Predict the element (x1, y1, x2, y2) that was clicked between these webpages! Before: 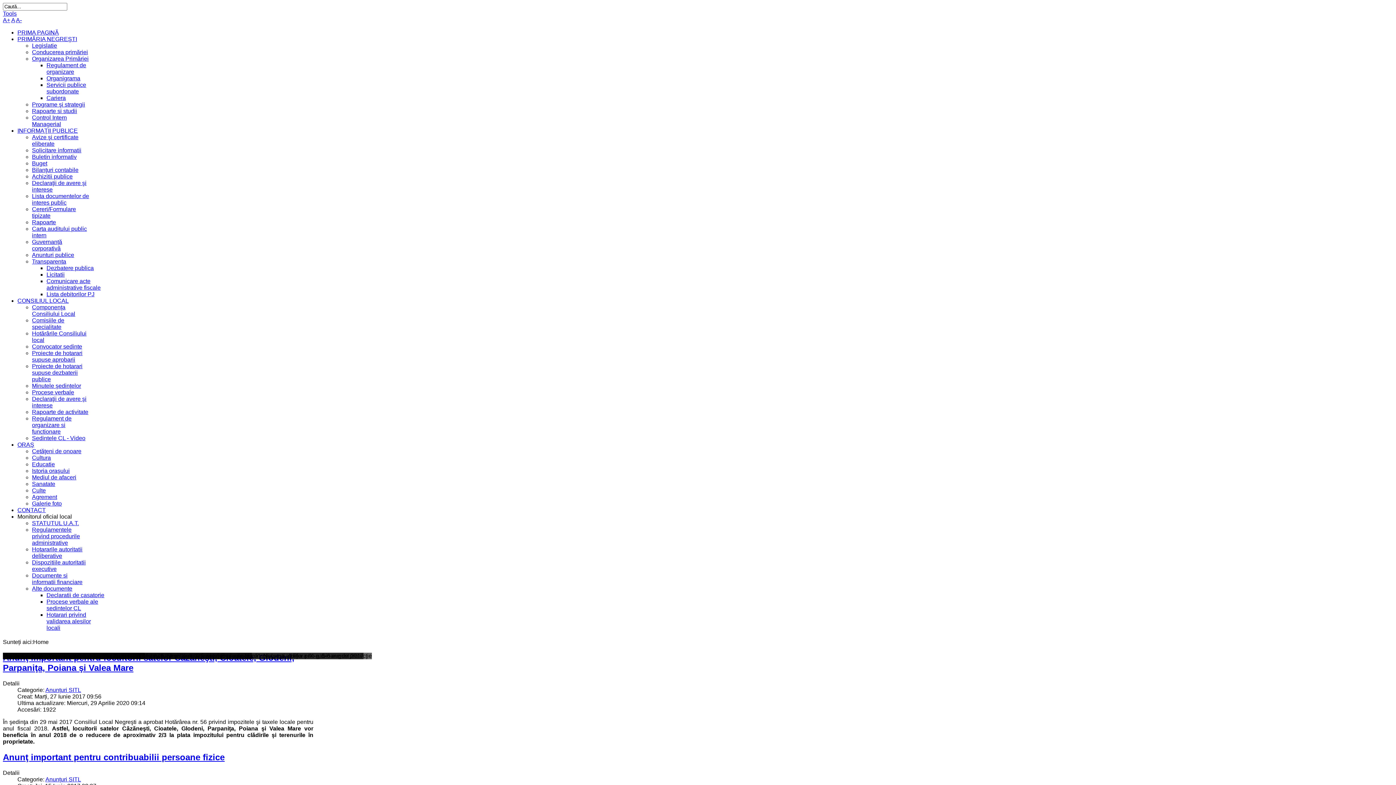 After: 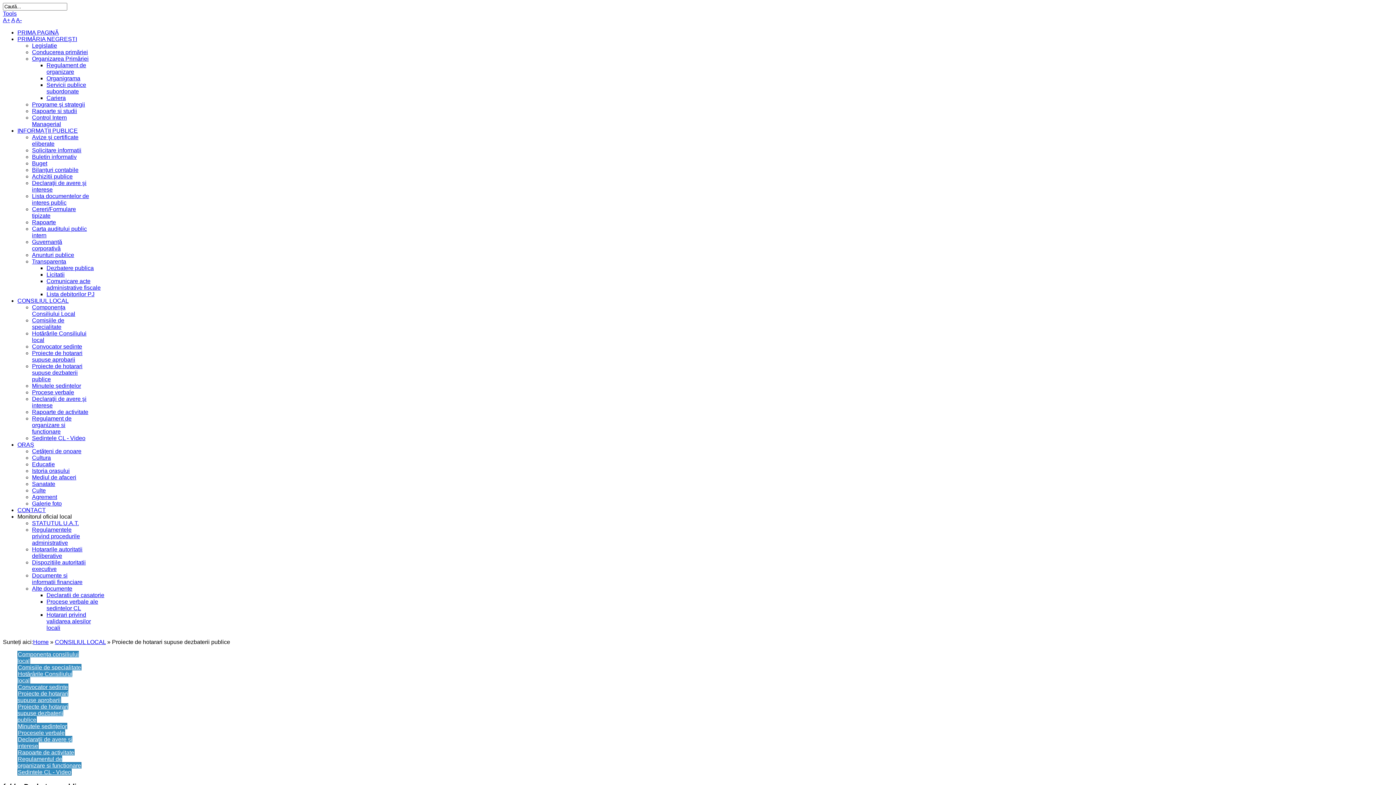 Action: label: Proiecte de hotarari supuse dezbaterii publice bbox: (32, 363, 82, 382)